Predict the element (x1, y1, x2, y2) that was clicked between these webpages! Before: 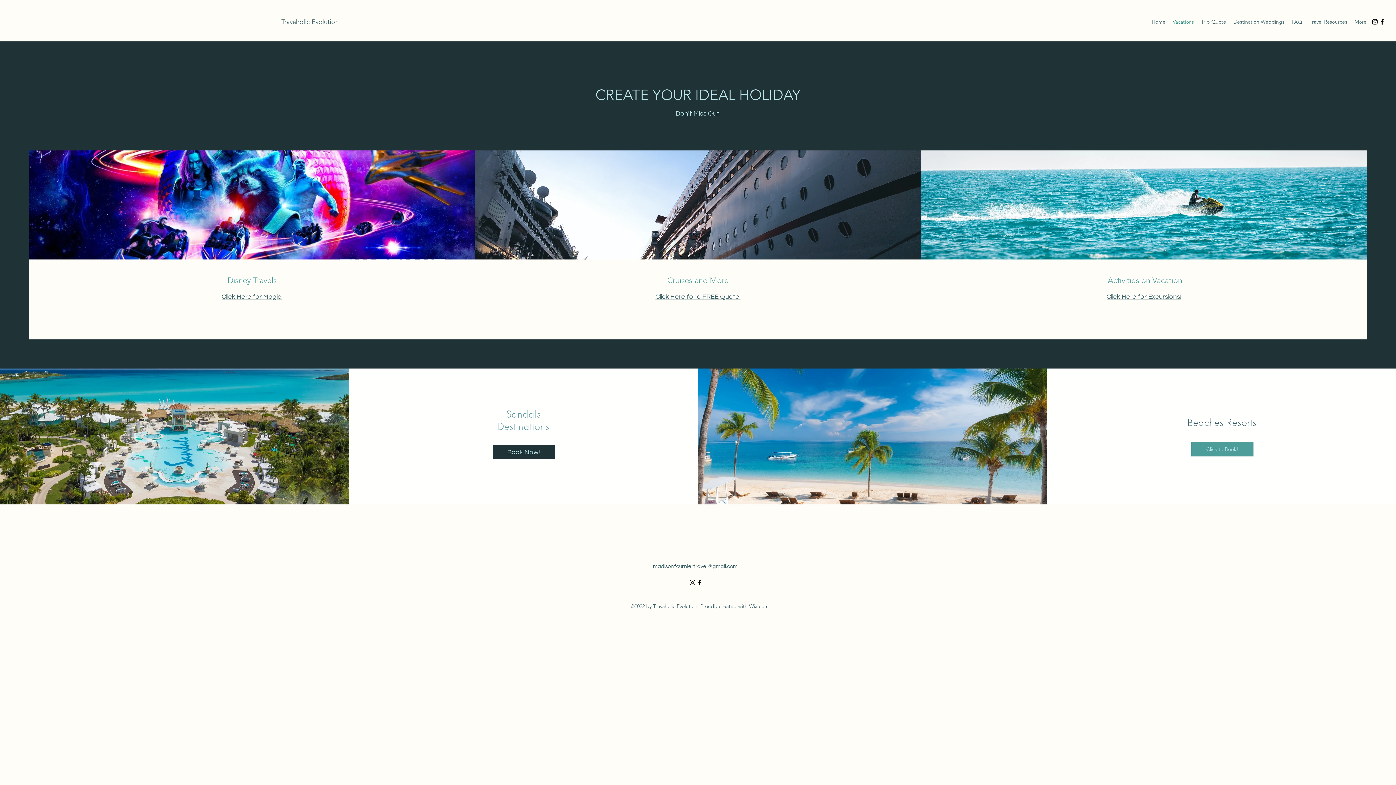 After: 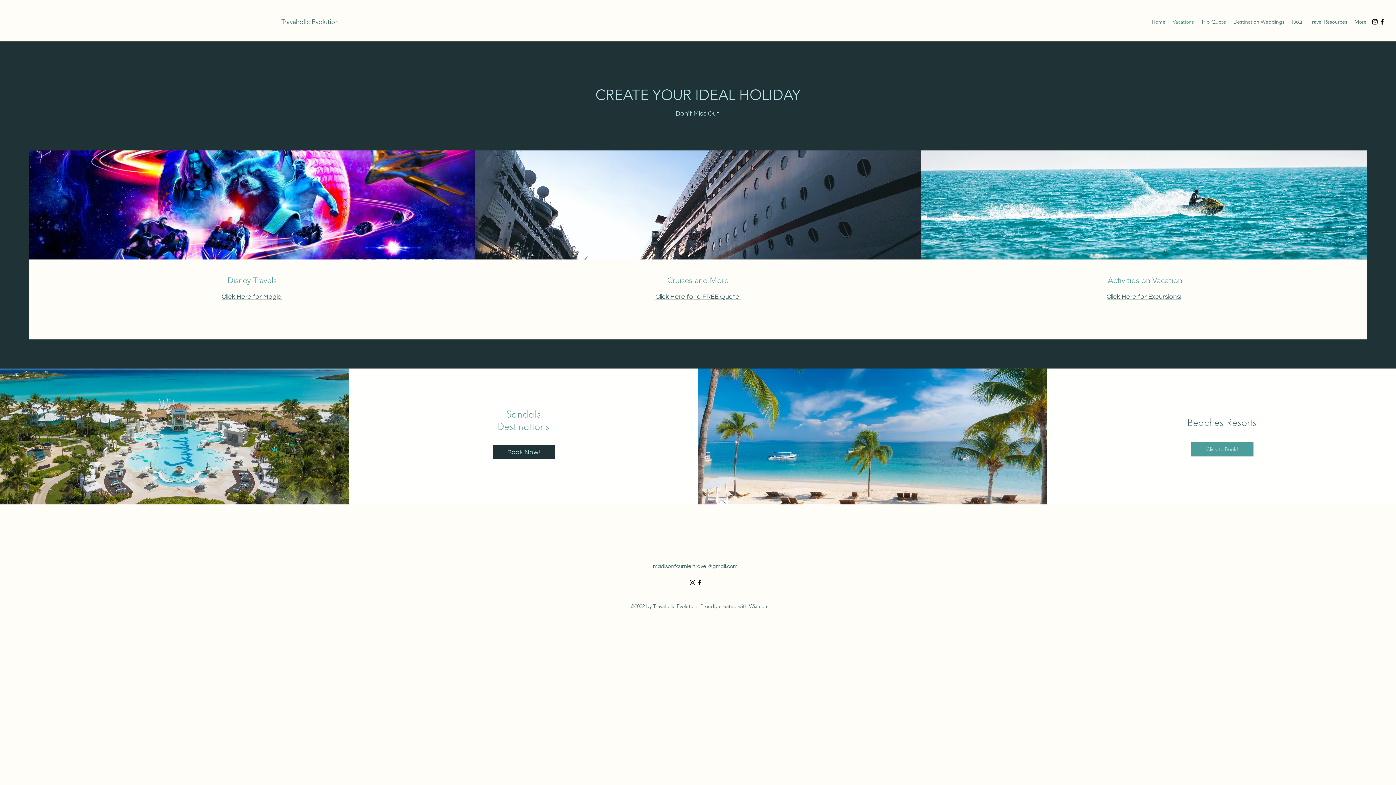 Action: label: alt.text.label.Instagram bbox: (1371, 18, 1378, 25)